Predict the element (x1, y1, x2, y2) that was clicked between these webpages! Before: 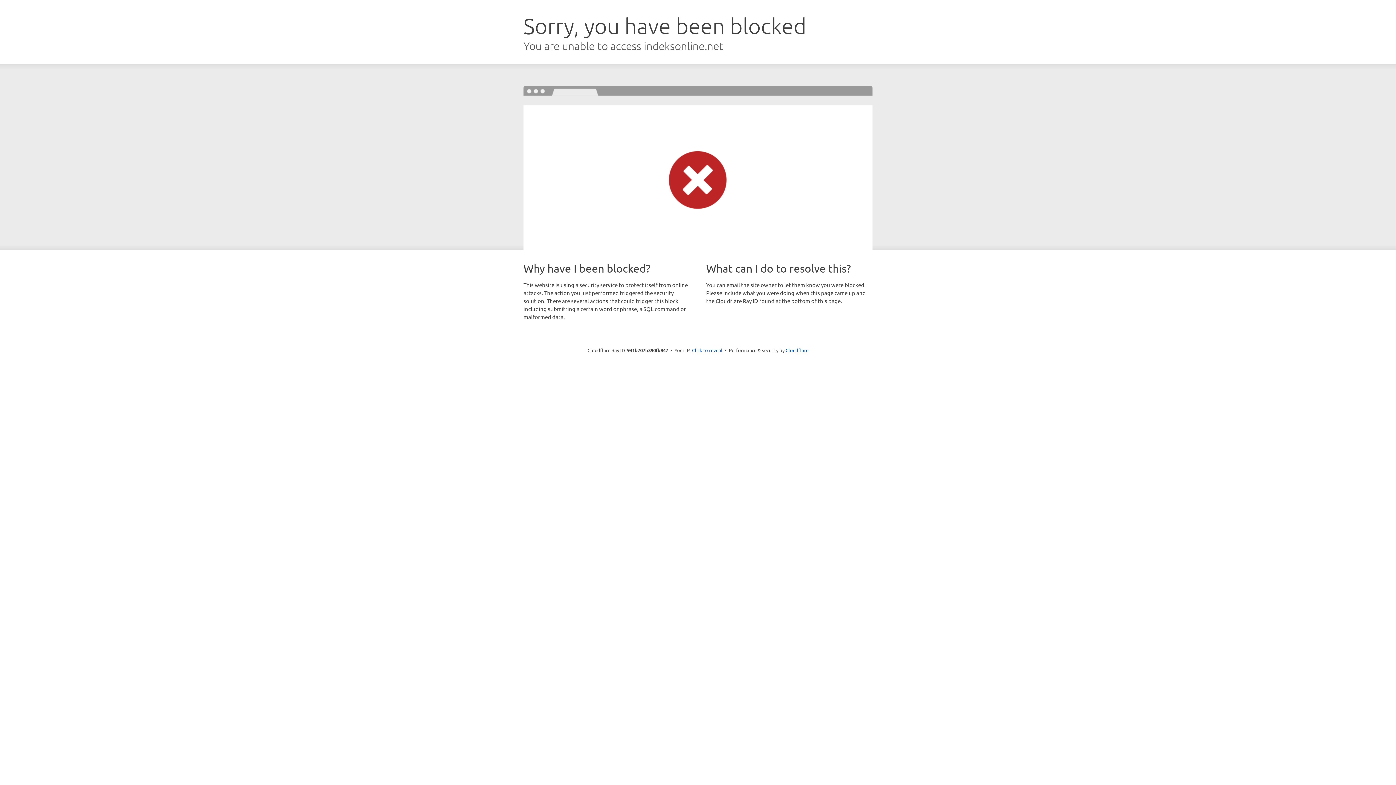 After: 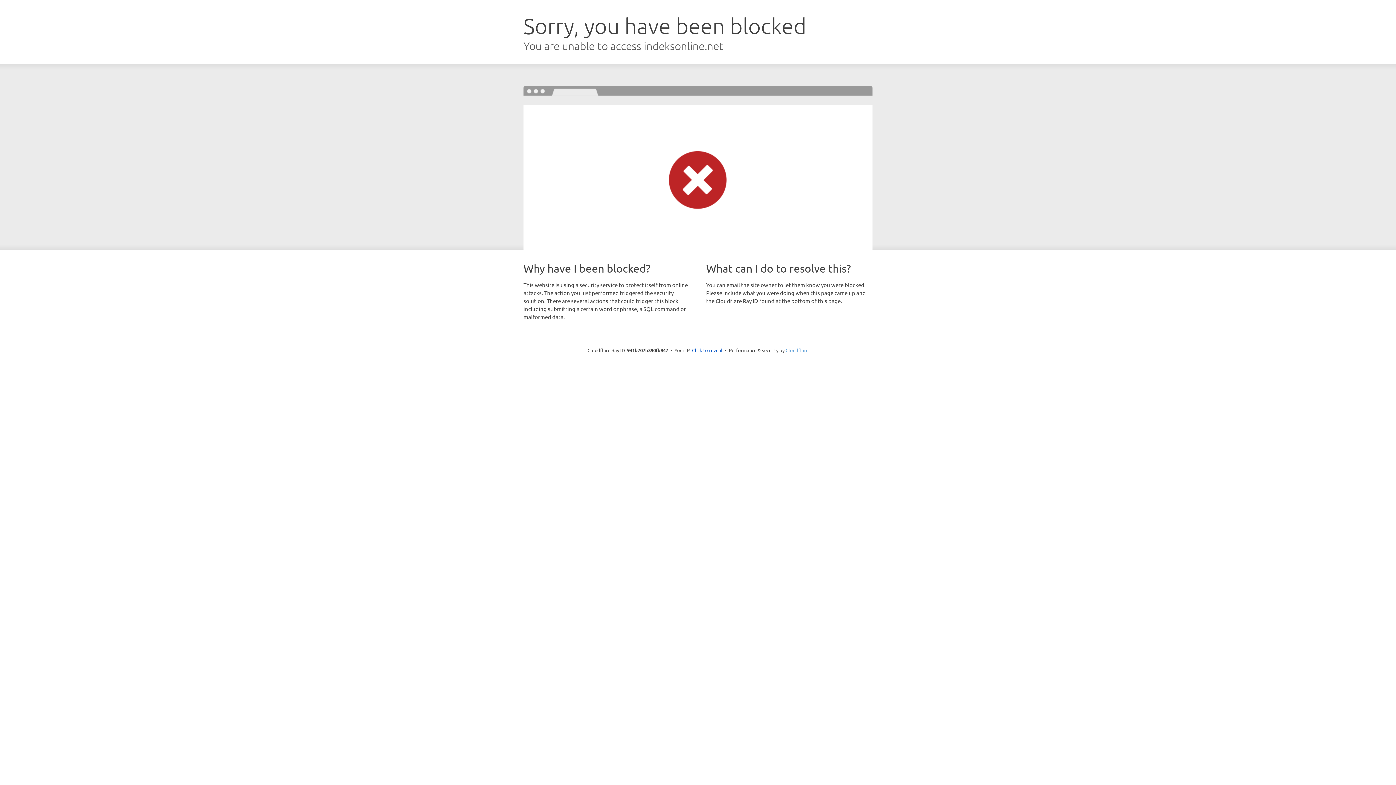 Action: bbox: (785, 347, 808, 353) label: Cloudflare